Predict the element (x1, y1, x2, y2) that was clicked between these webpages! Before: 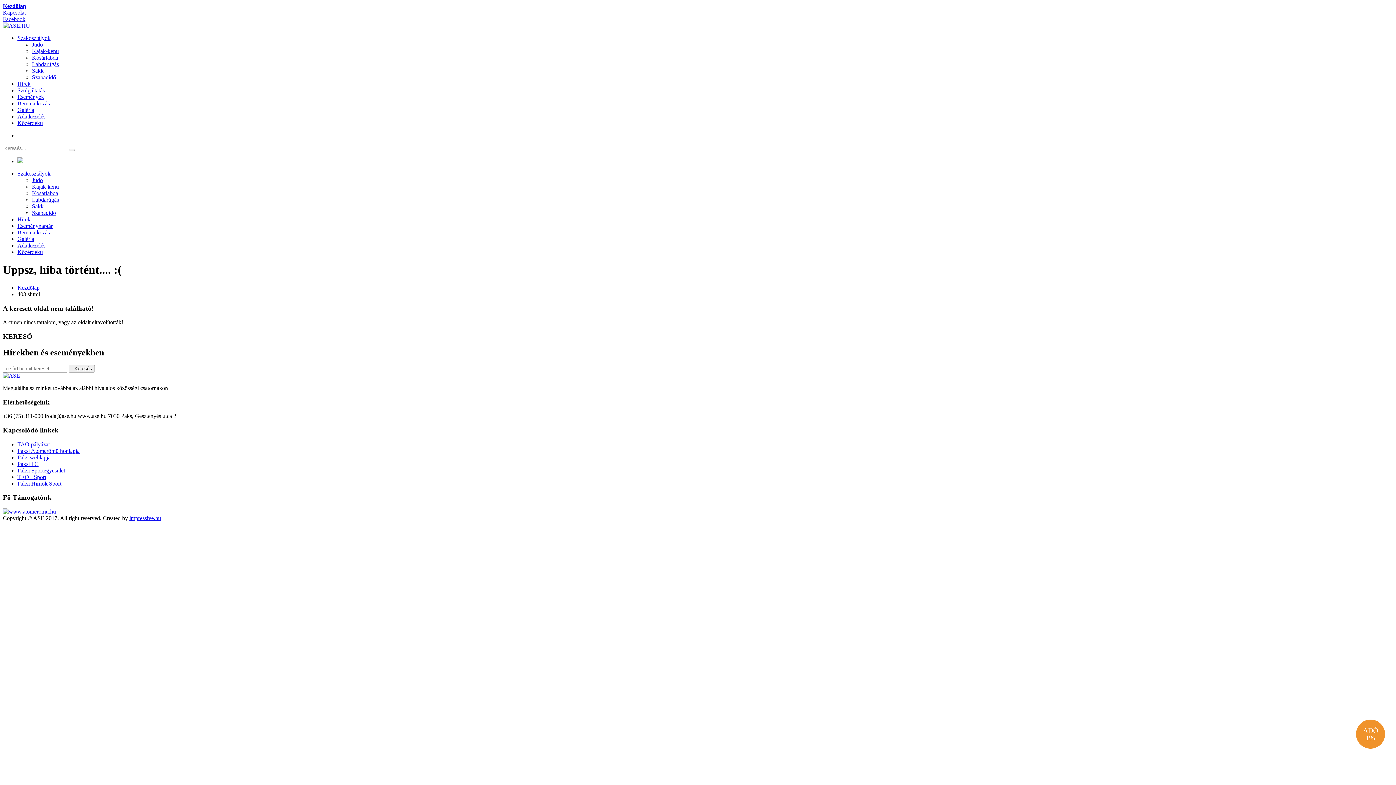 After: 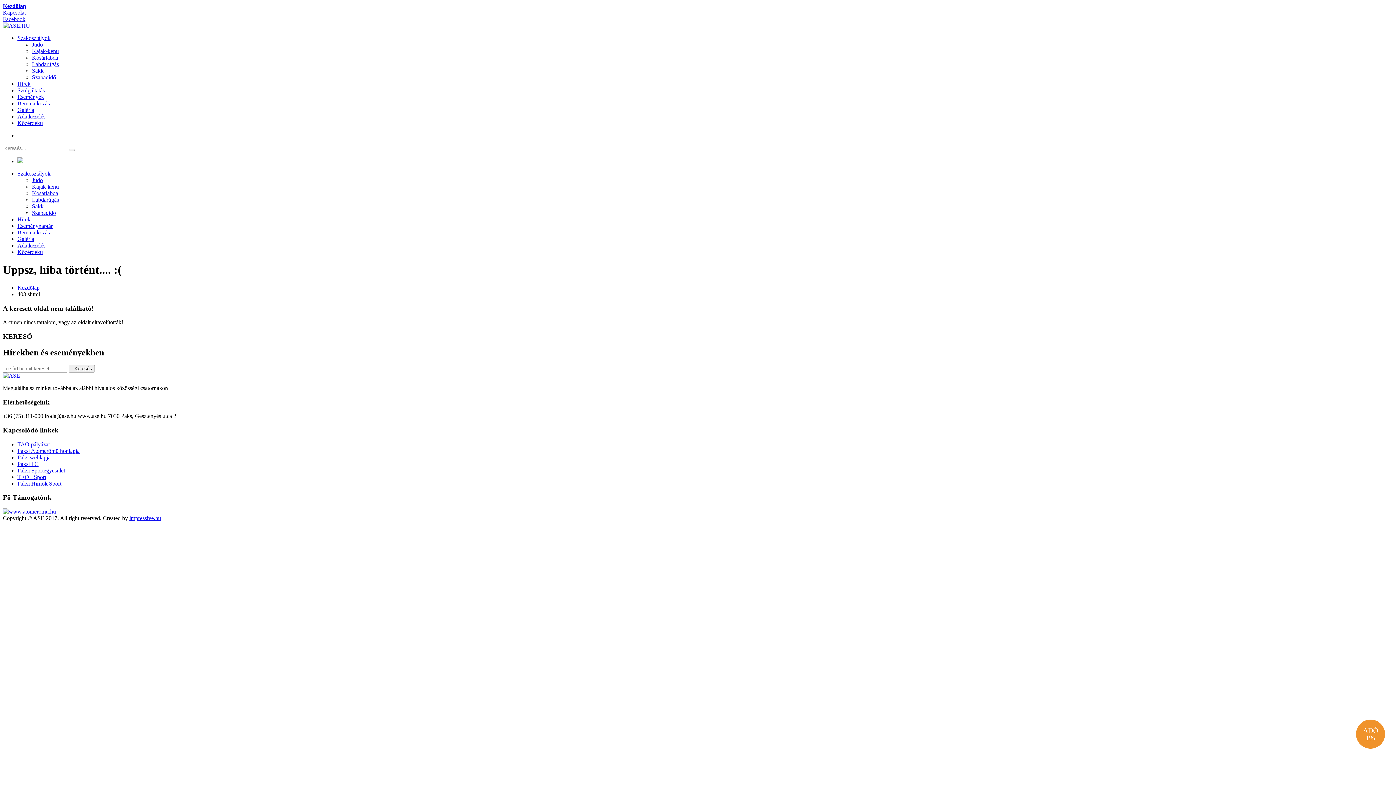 Action: label: TEOL Sport bbox: (17, 474, 46, 480)